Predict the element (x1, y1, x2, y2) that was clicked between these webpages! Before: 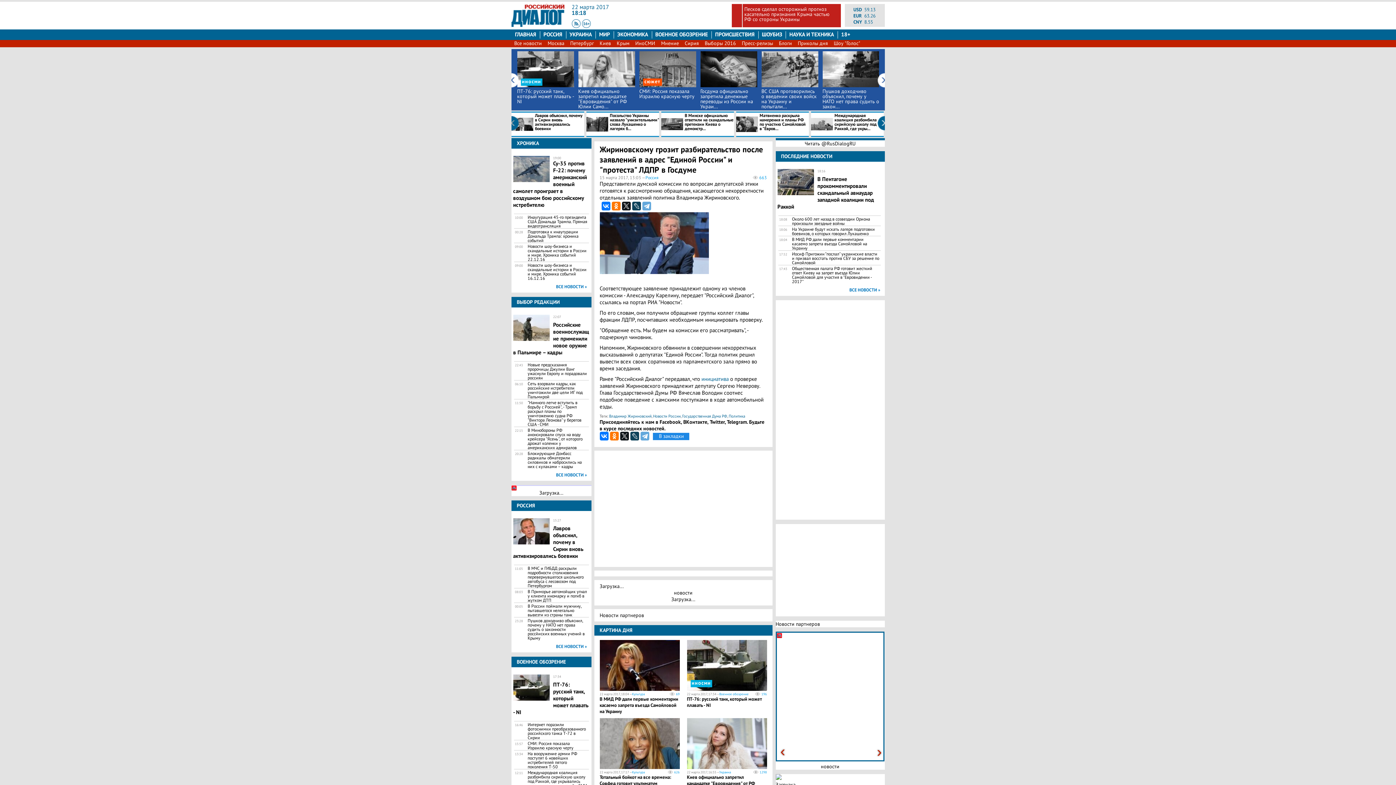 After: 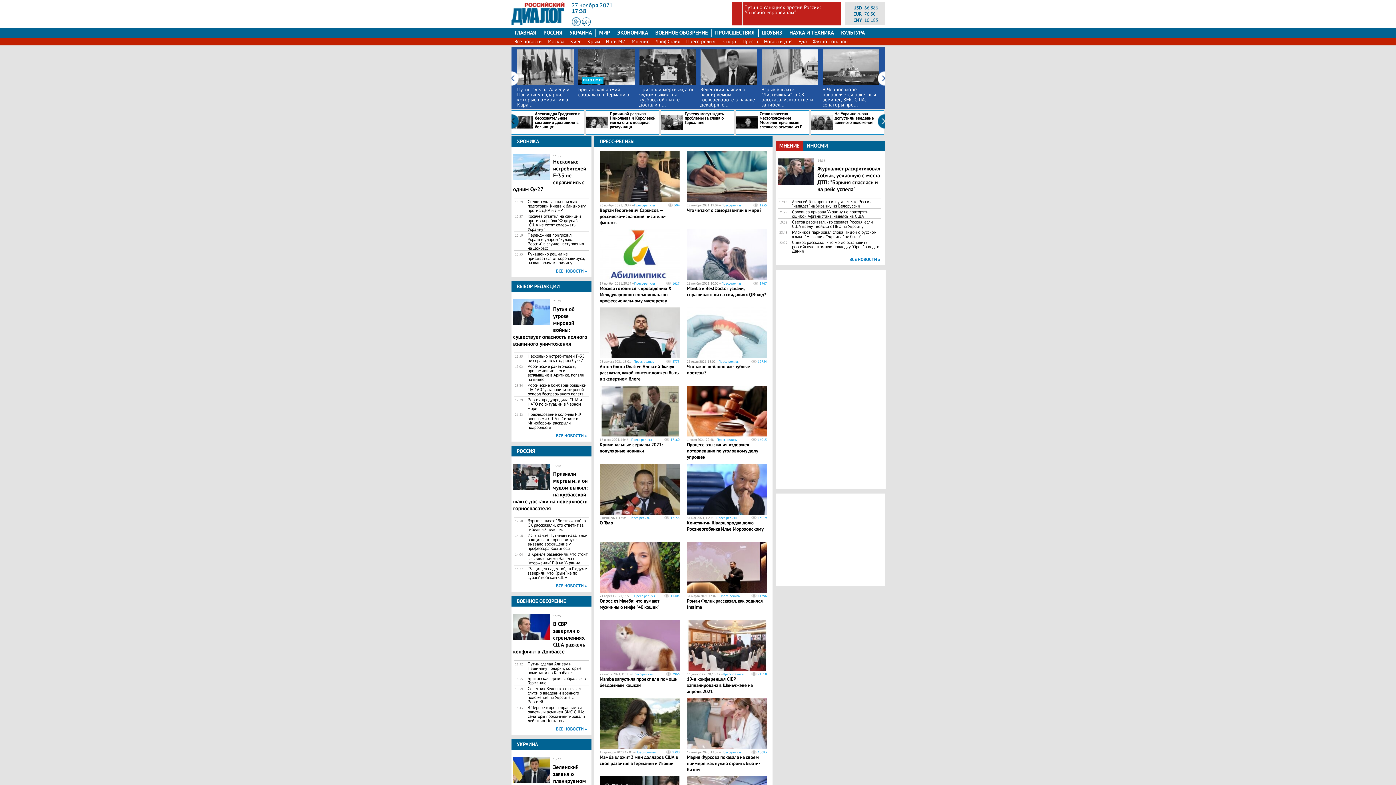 Action: bbox: (739, 40, 776, 46) label: Пресс-релизы